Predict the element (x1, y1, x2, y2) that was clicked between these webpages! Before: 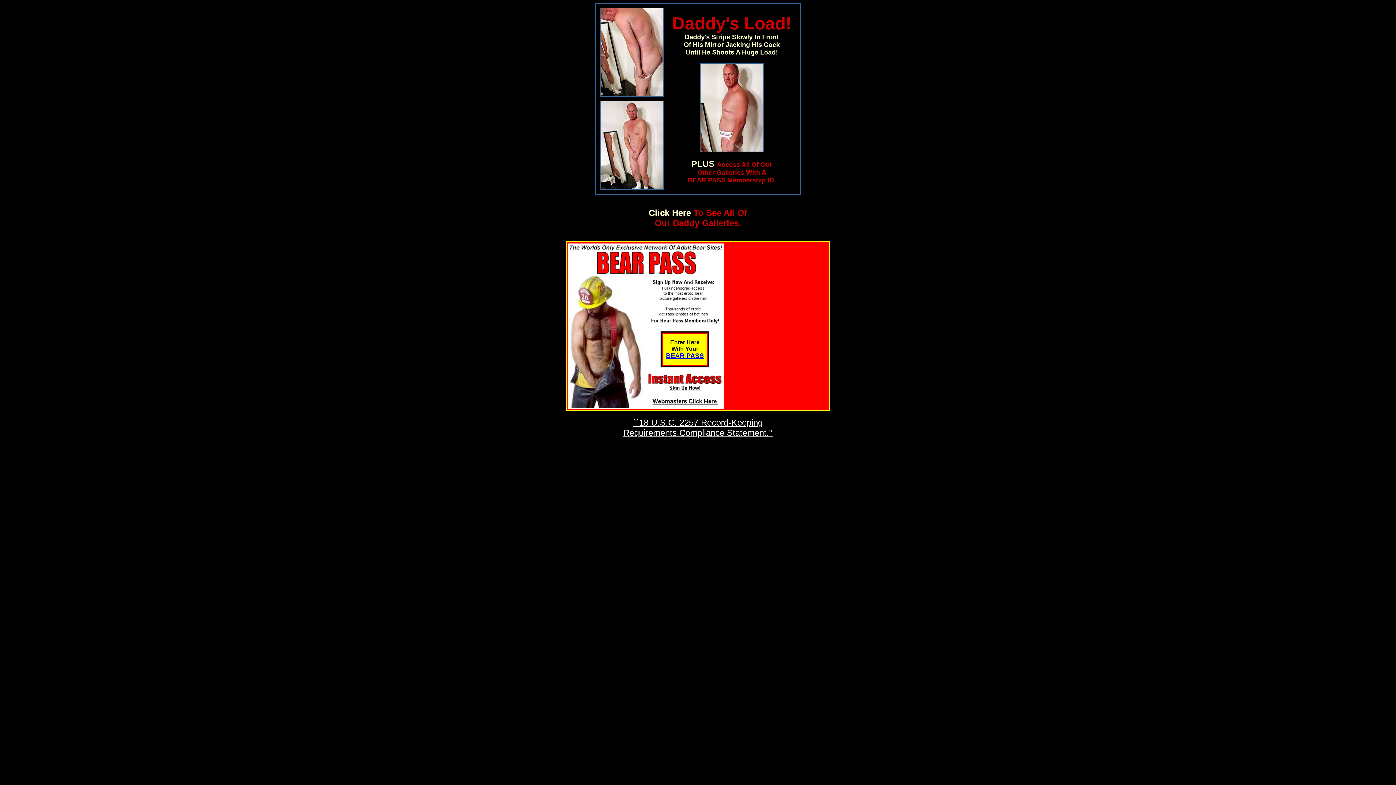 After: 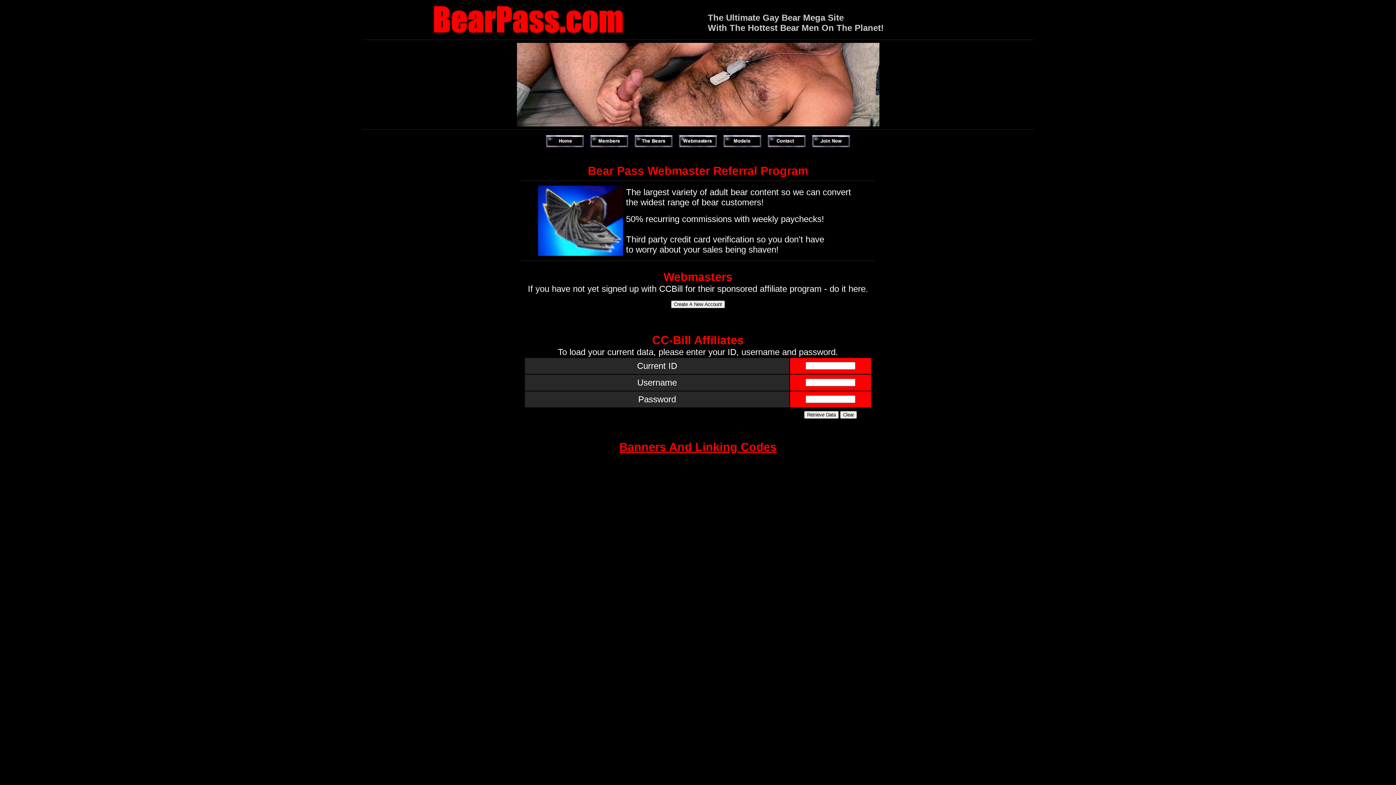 Action: bbox: (651, 400, 719, 406)